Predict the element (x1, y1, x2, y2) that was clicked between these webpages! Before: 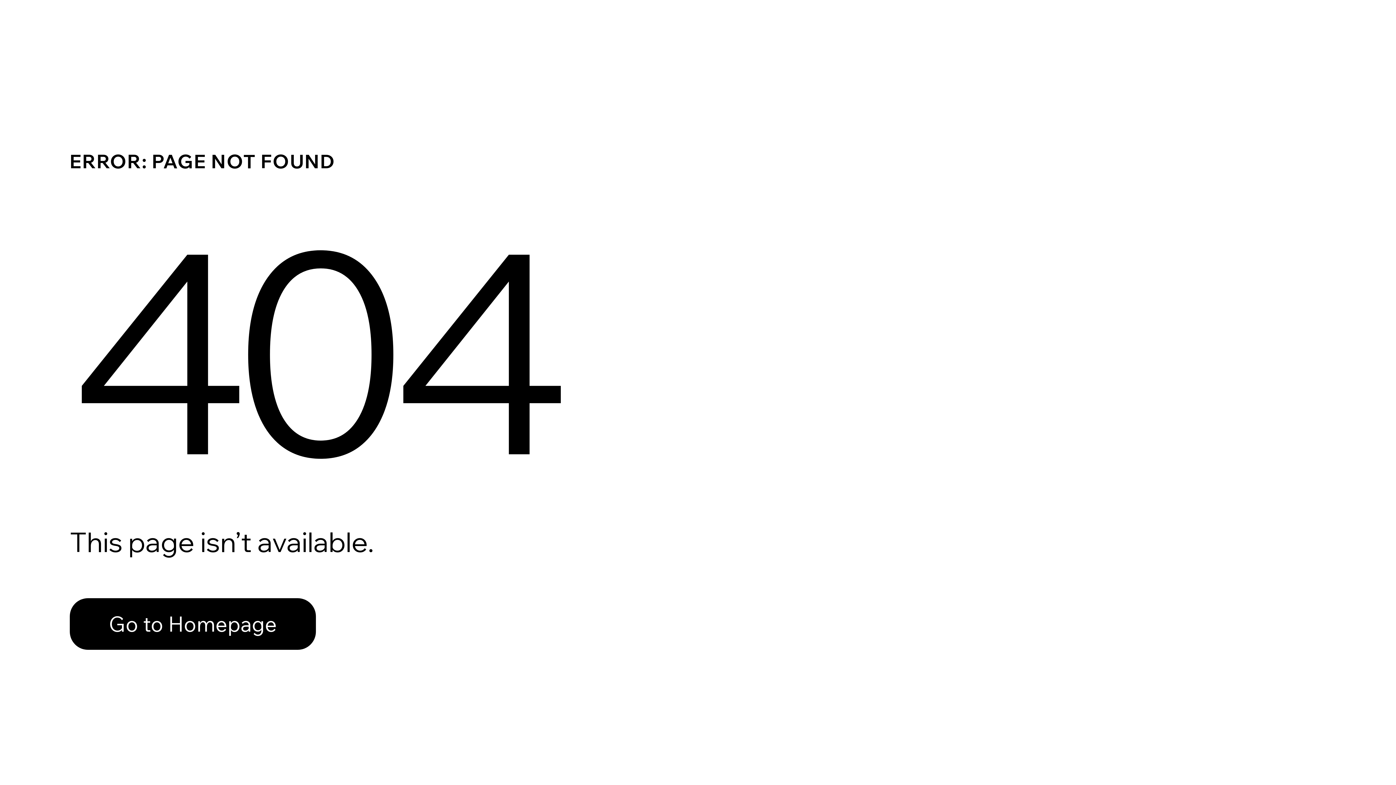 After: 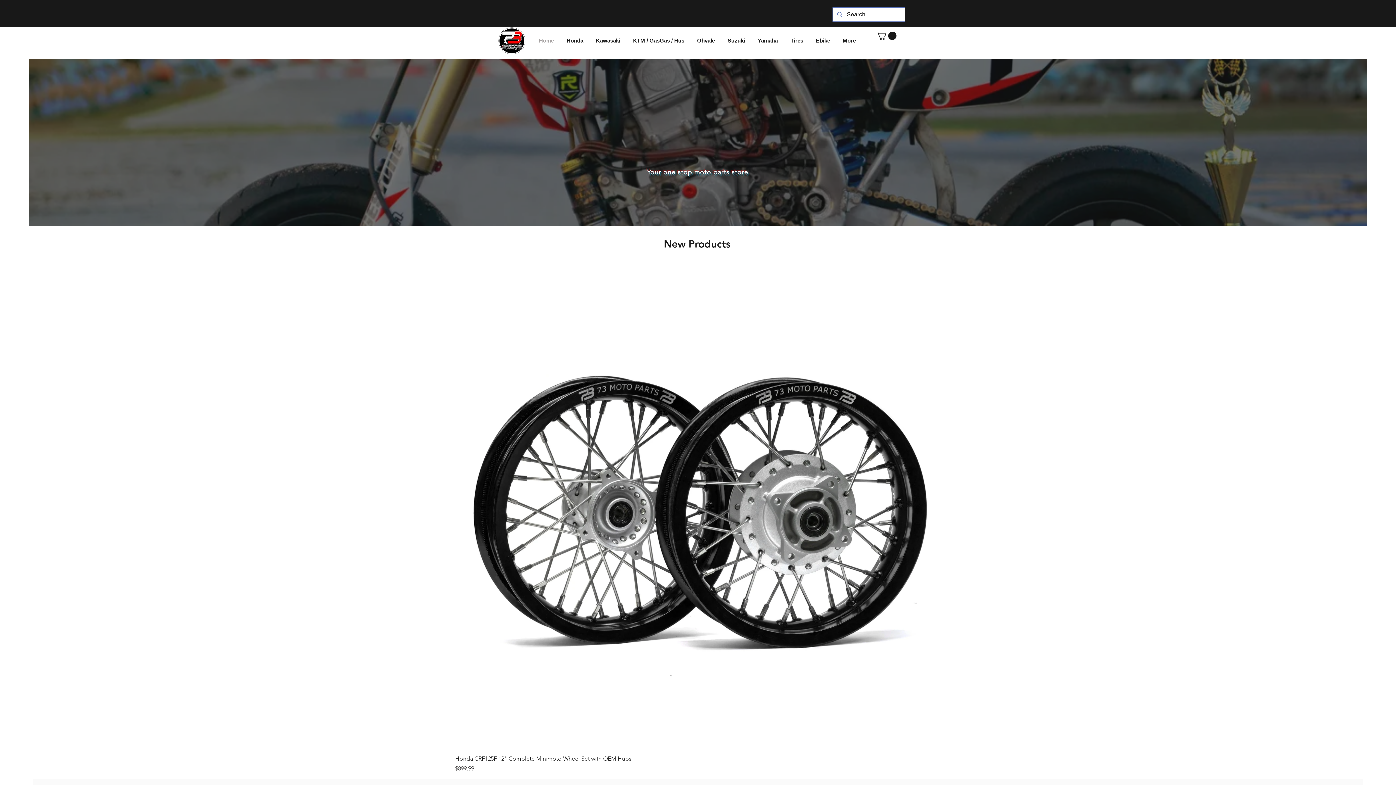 Action: bbox: (69, 598, 316, 650) label: Go to Homepage